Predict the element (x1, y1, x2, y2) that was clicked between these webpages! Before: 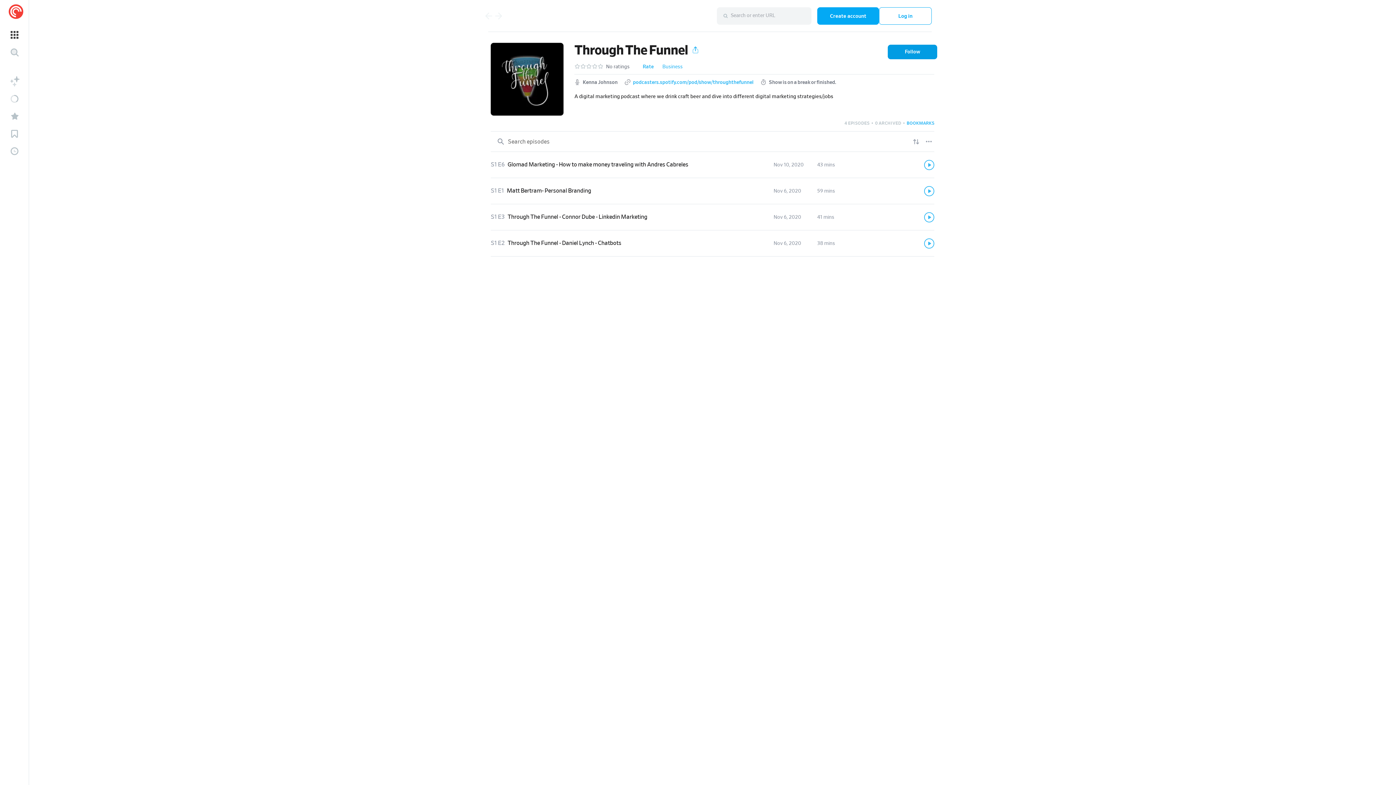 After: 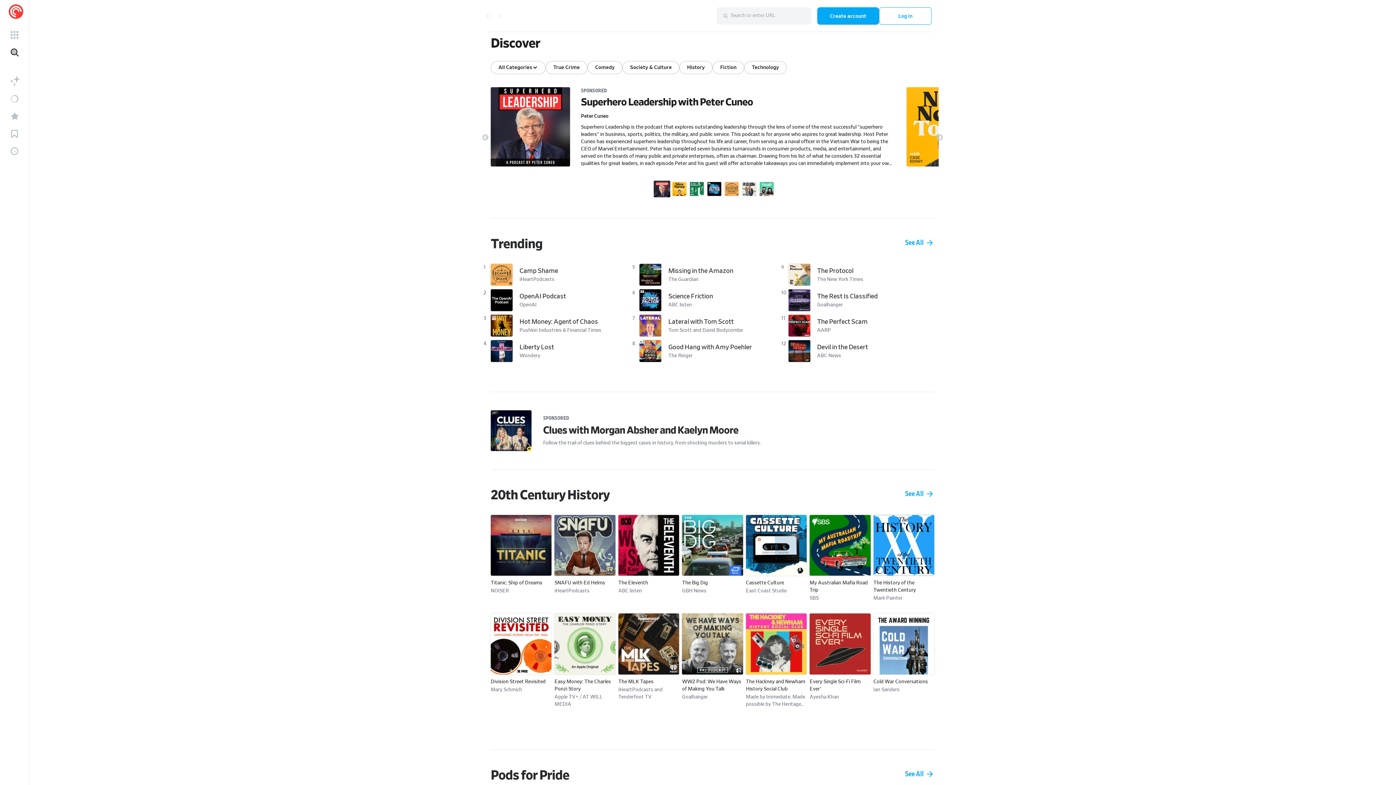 Action: bbox: (0, 0, 29, 23)